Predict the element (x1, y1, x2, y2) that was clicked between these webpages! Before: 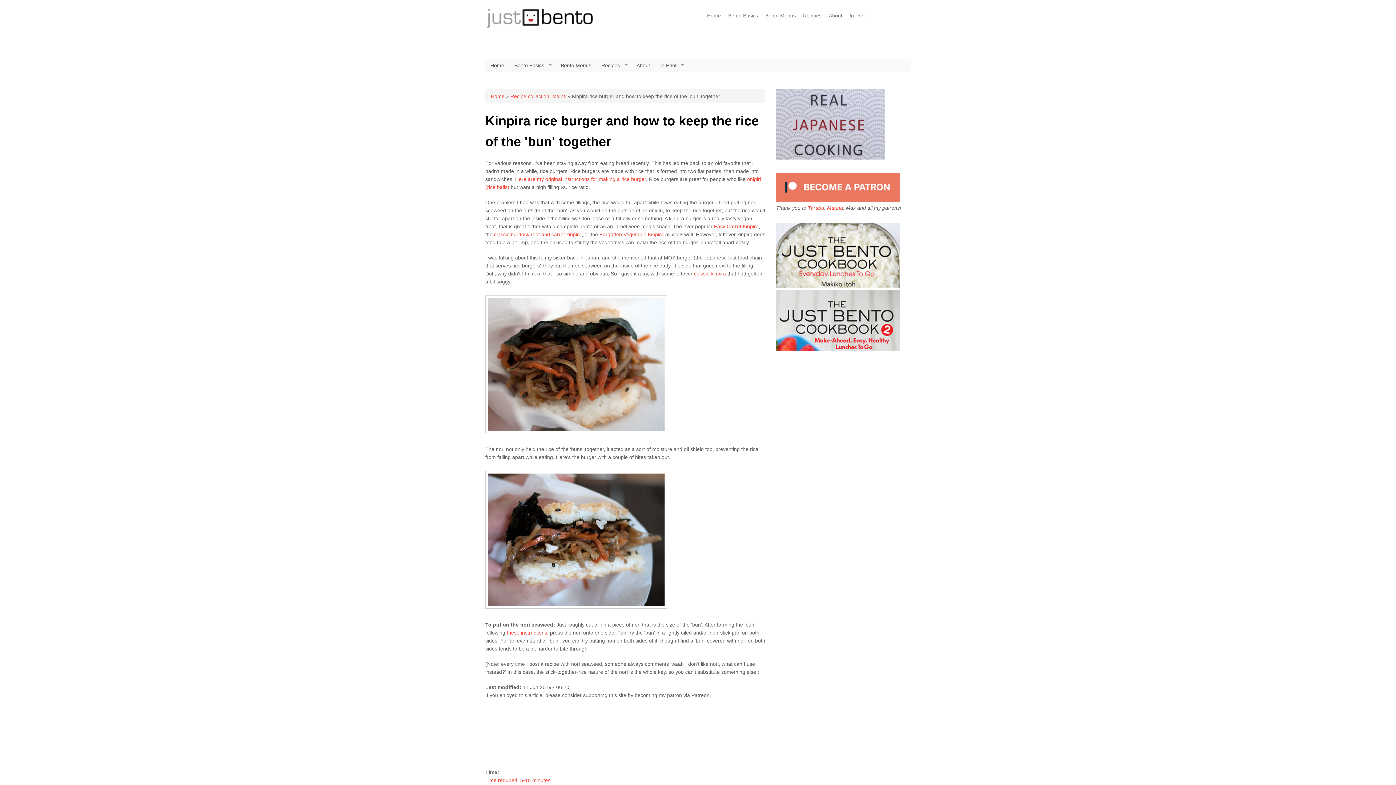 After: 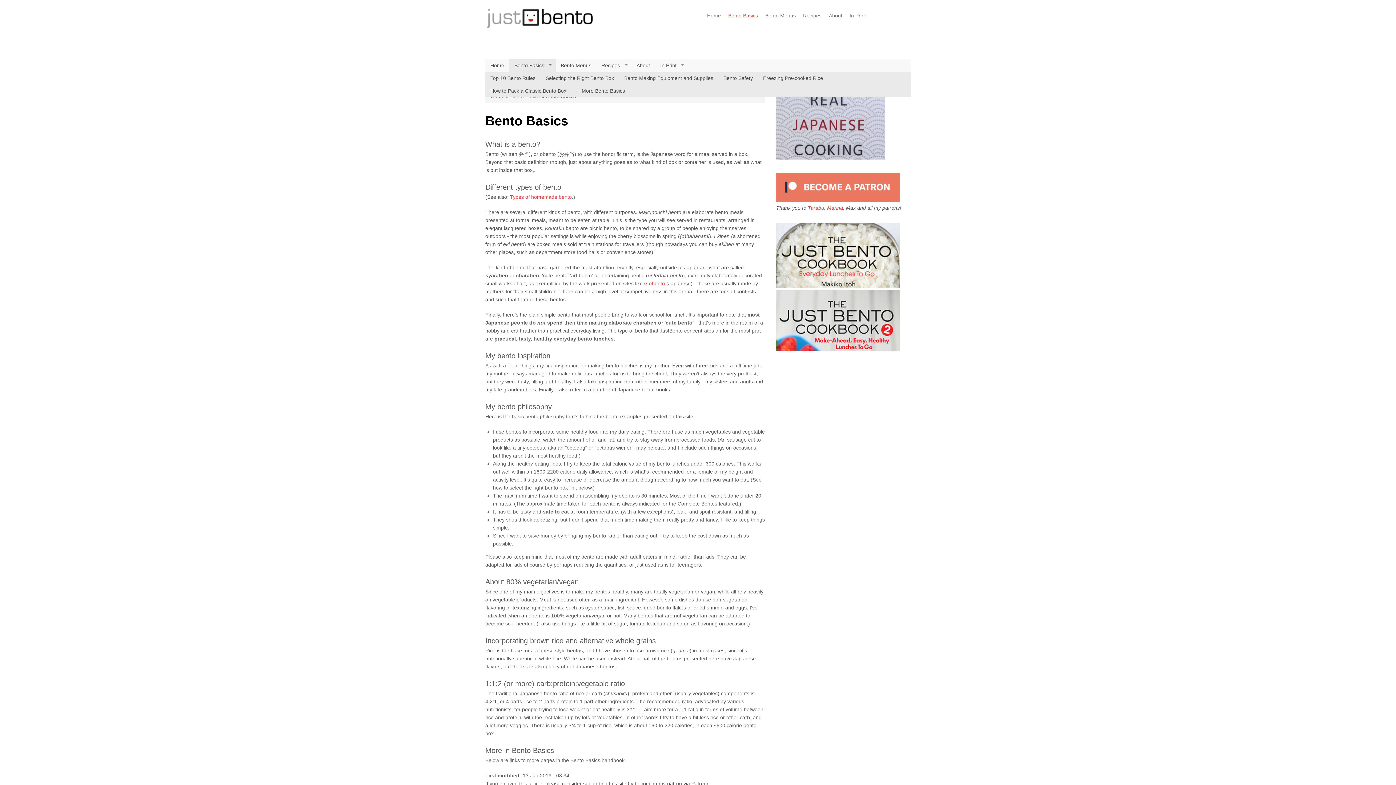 Action: label: Bento Basics
» bbox: (509, 58, 555, 71)